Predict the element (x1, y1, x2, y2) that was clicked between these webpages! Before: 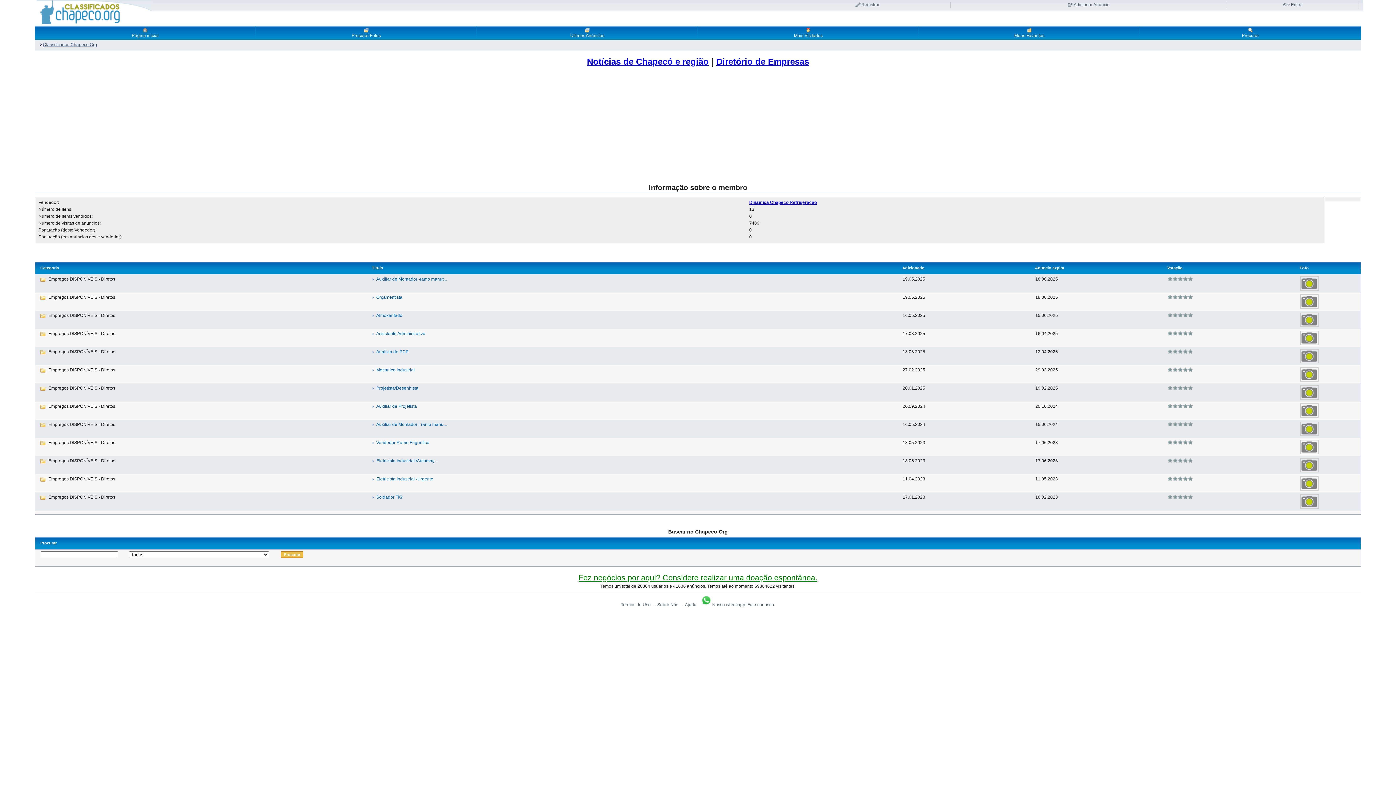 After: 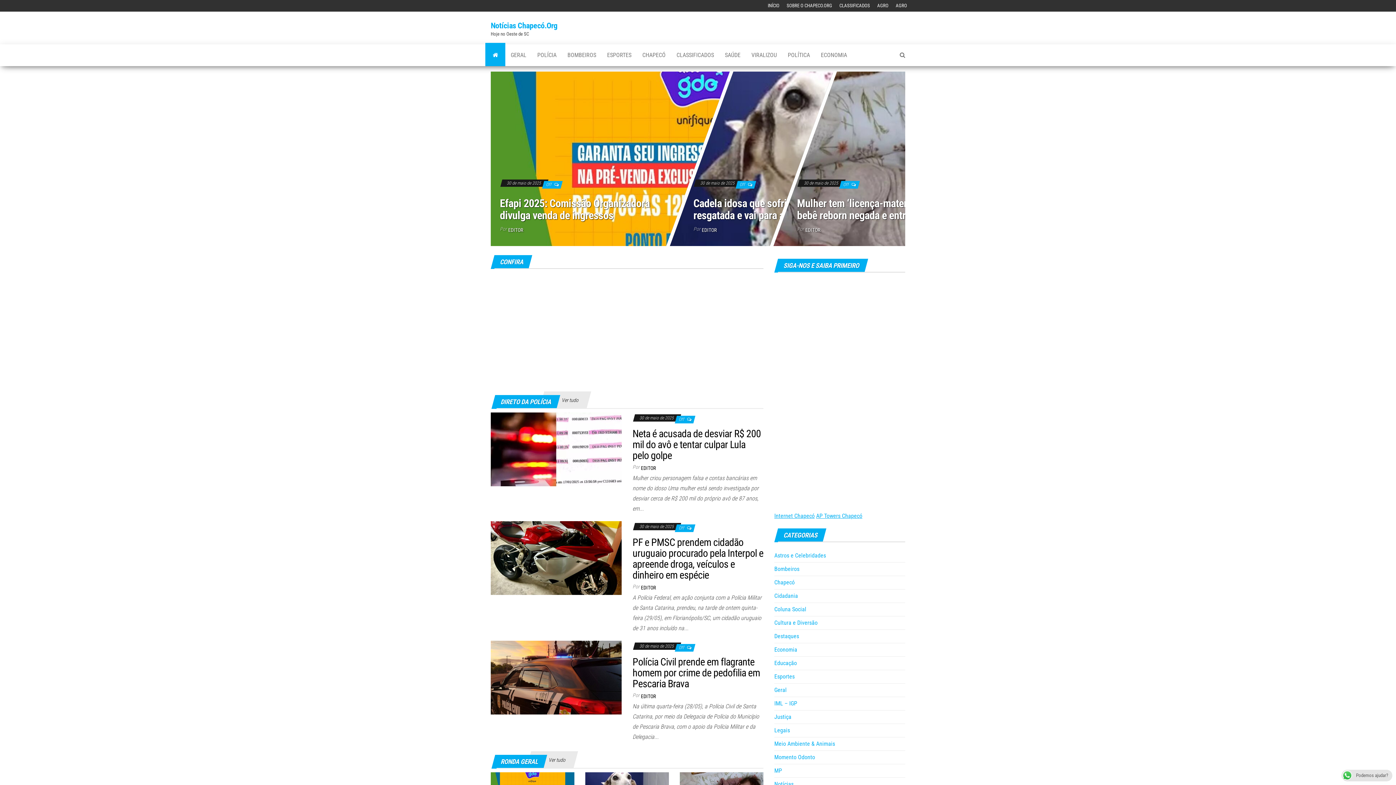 Action: bbox: (587, 56, 708, 66) label: Notícias de Chapecó e região